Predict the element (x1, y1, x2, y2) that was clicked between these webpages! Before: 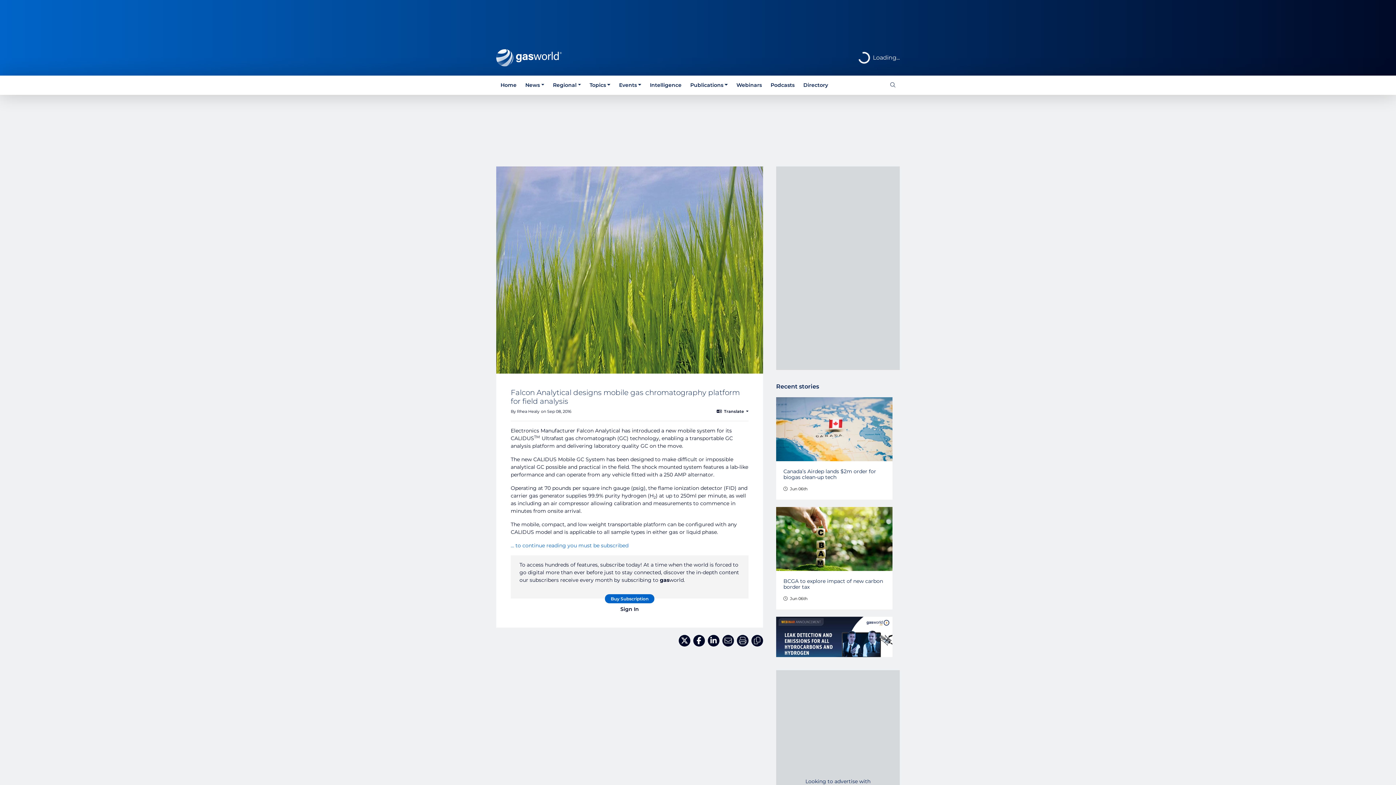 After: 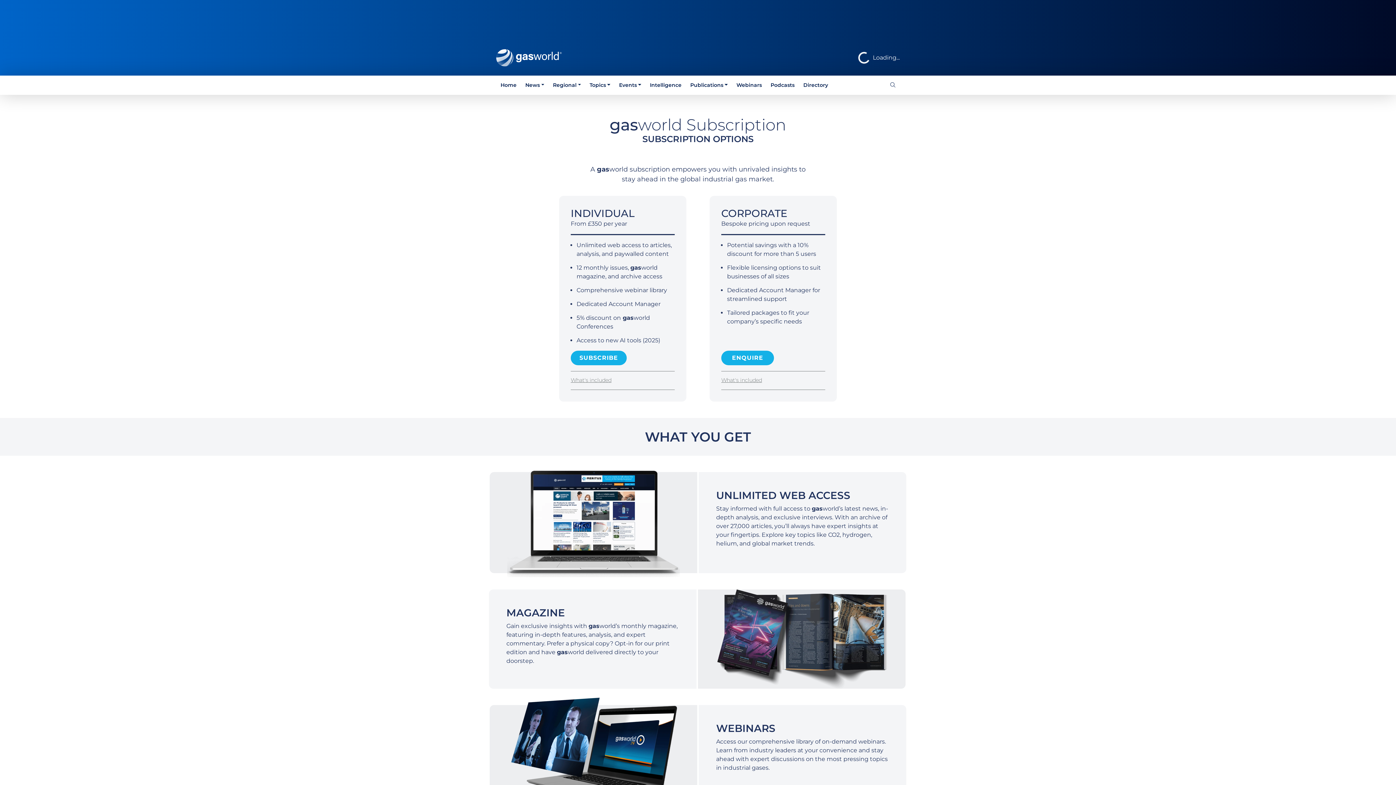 Action: bbox: (605, 593, 654, 602) label: Buy Subscription